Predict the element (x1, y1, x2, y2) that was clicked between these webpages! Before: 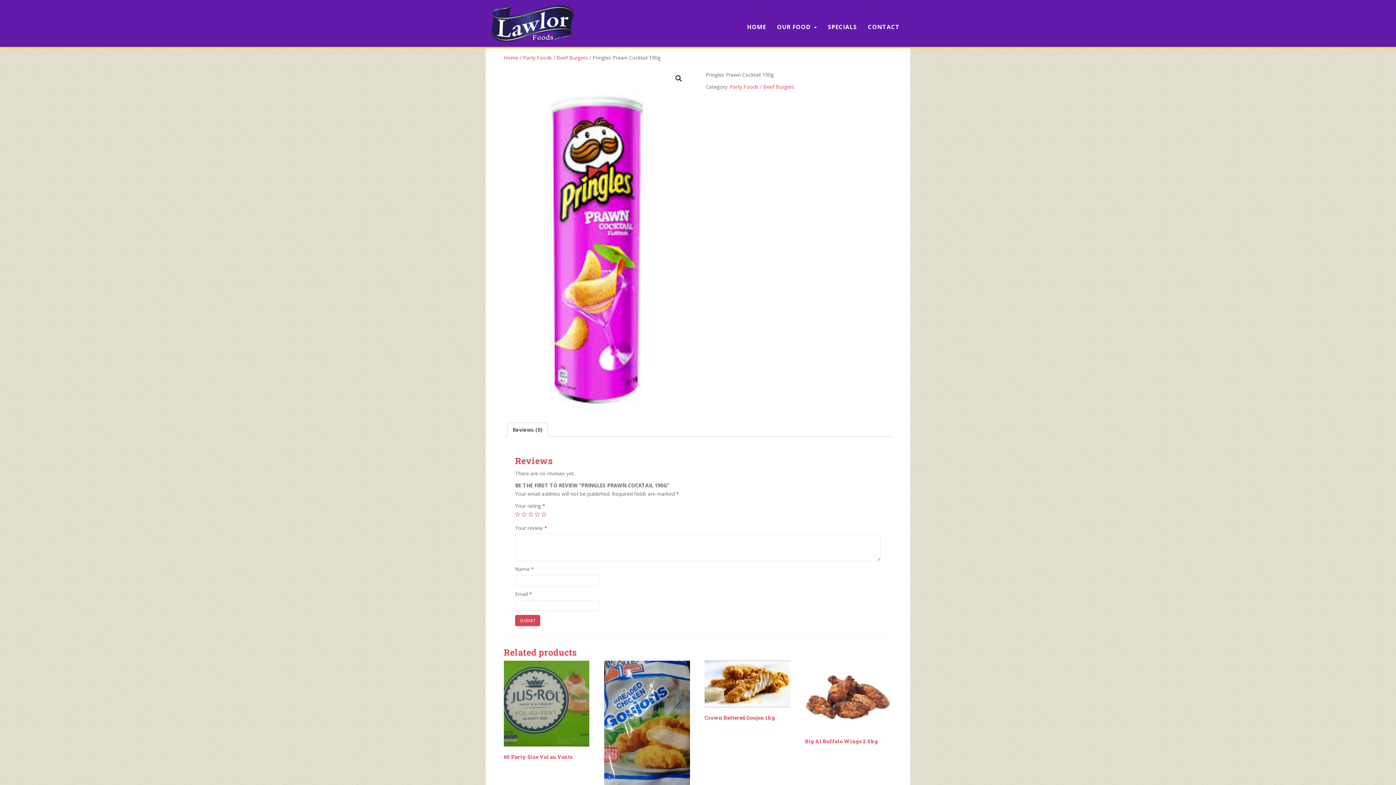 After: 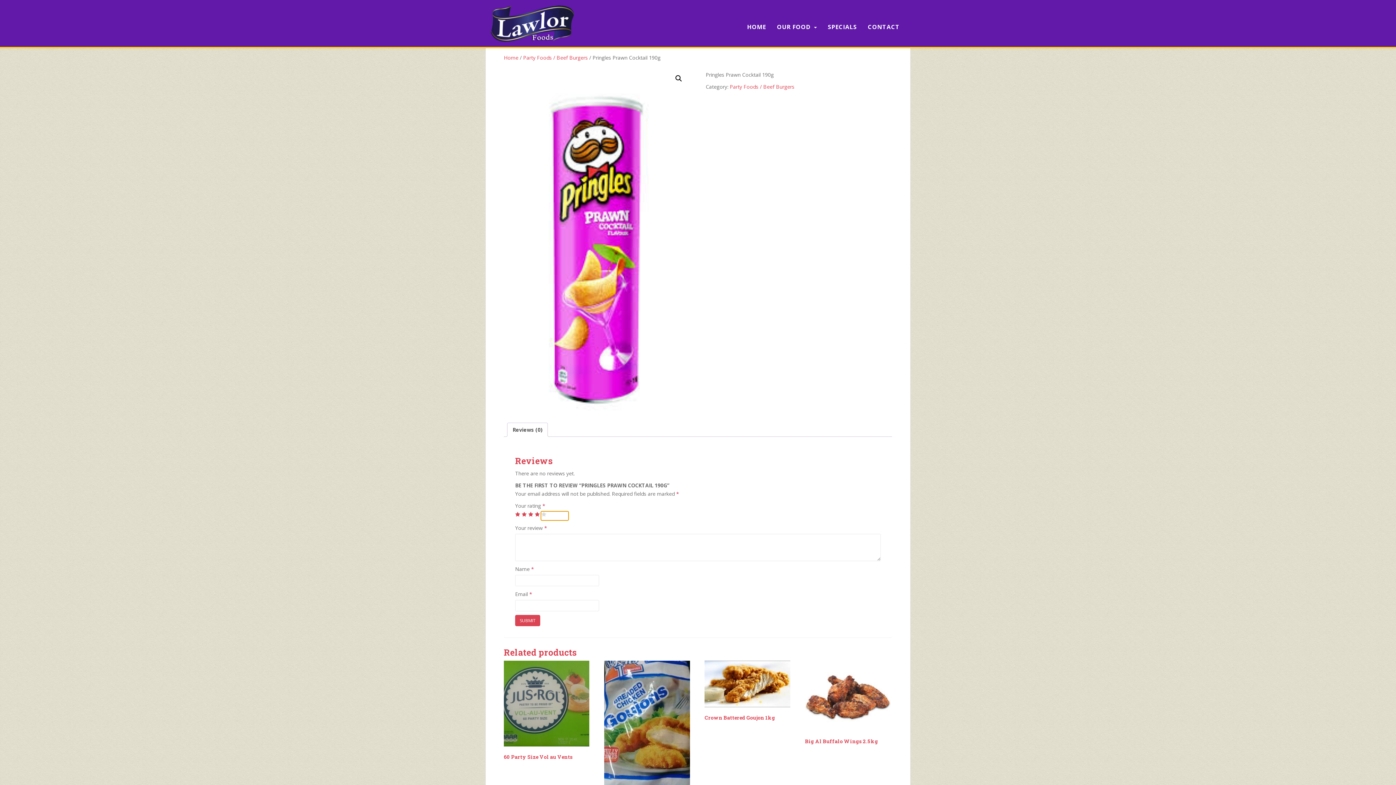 Action: bbox: (541, 512, 546, 517) label: 5 of 5 stars